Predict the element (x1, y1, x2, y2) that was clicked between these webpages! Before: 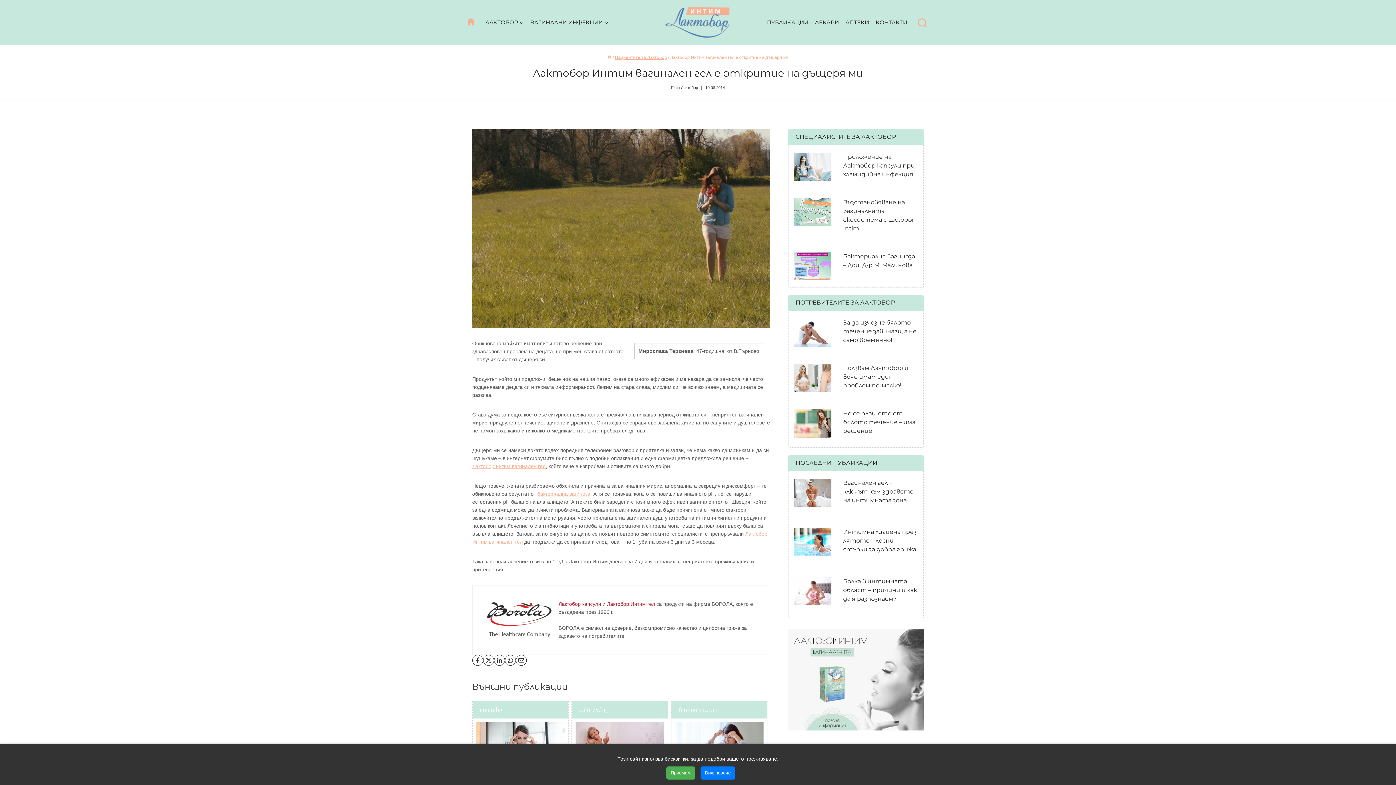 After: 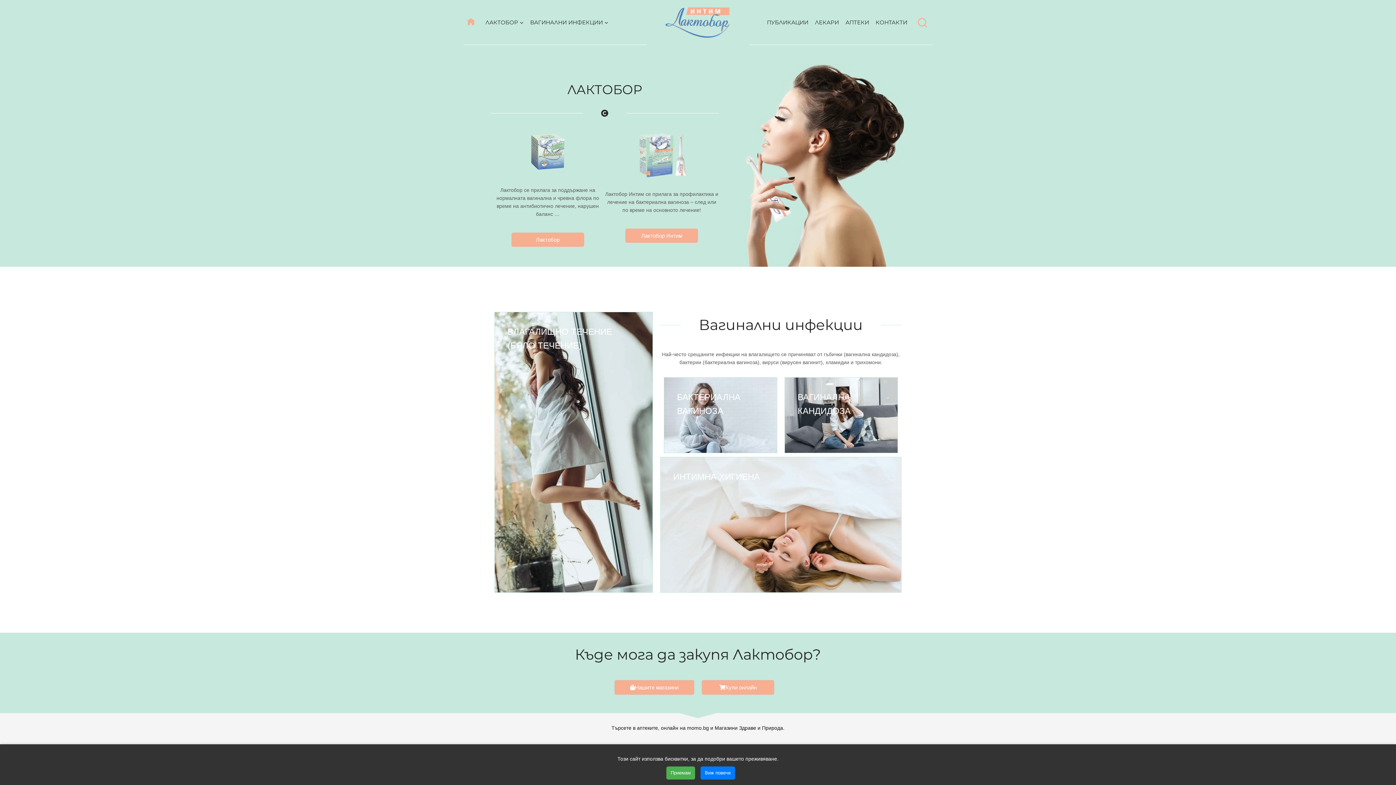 Action: bbox: (665, 7, 730, 37)